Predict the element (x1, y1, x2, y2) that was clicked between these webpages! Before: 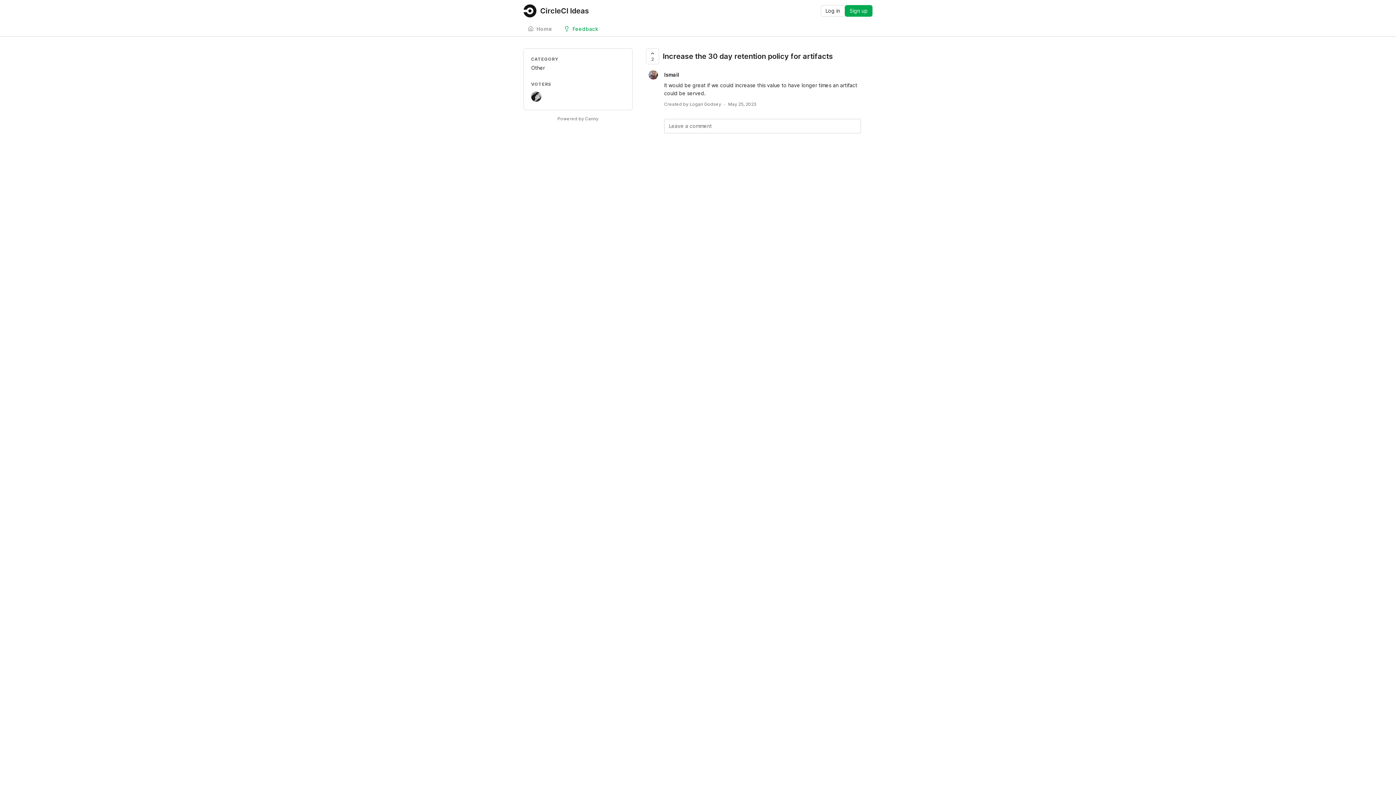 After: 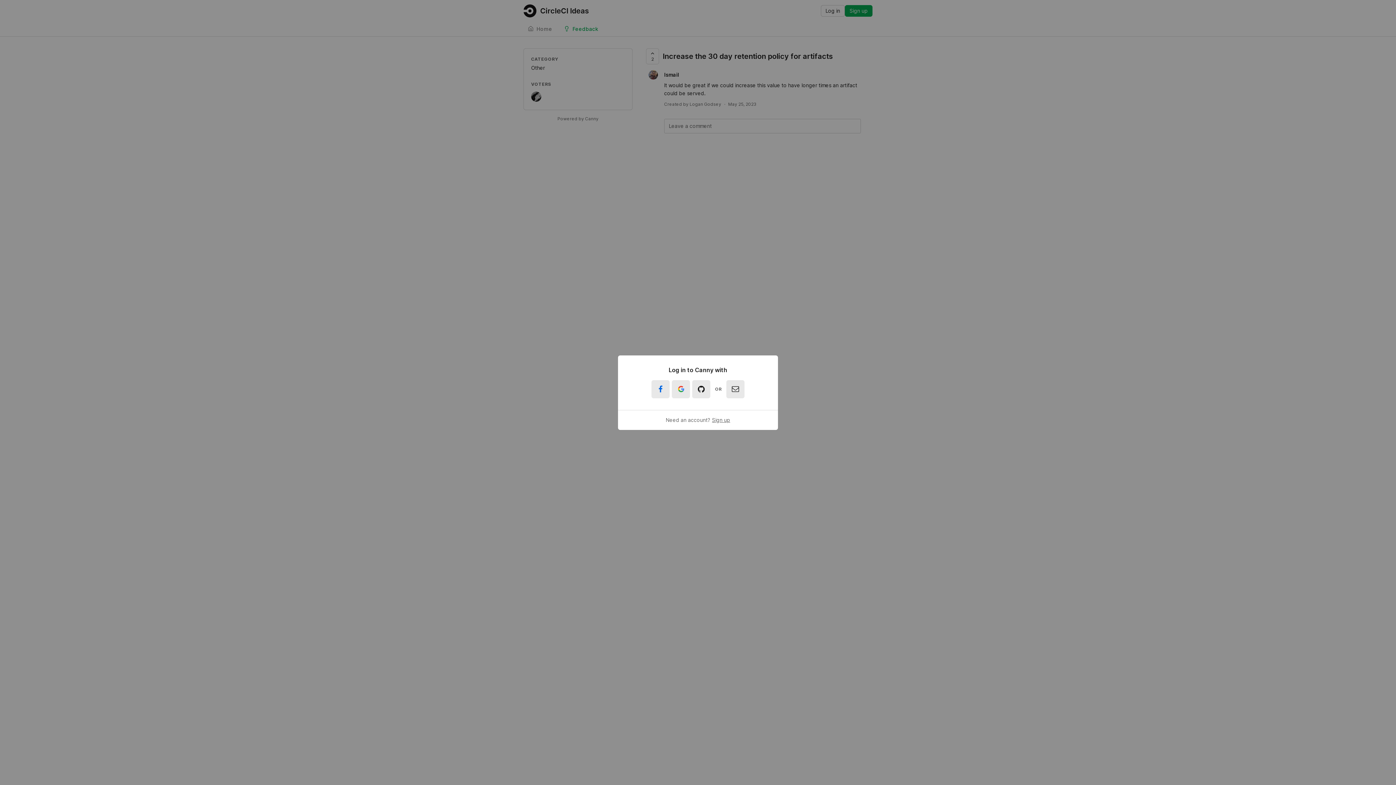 Action: bbox: (821, 5, 845, 16) label: Log in